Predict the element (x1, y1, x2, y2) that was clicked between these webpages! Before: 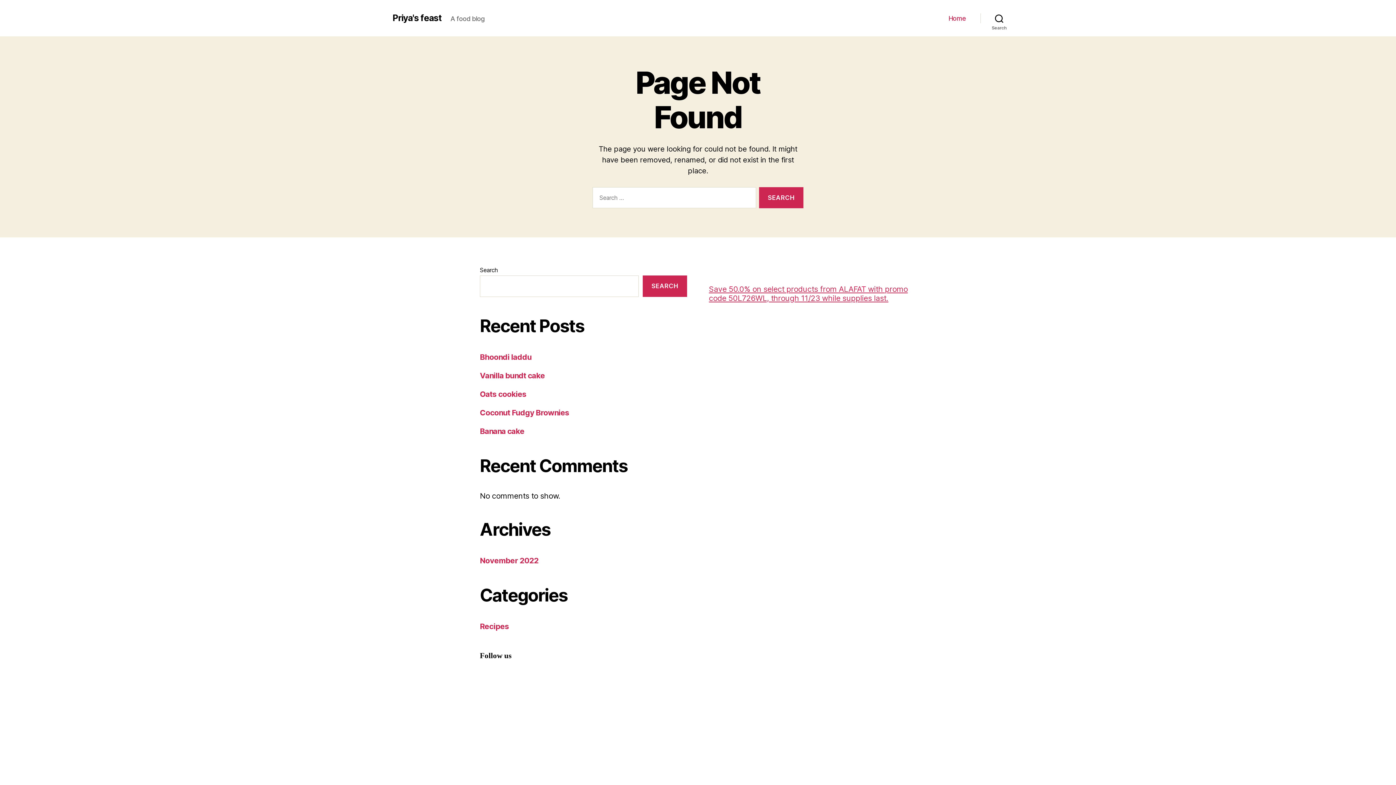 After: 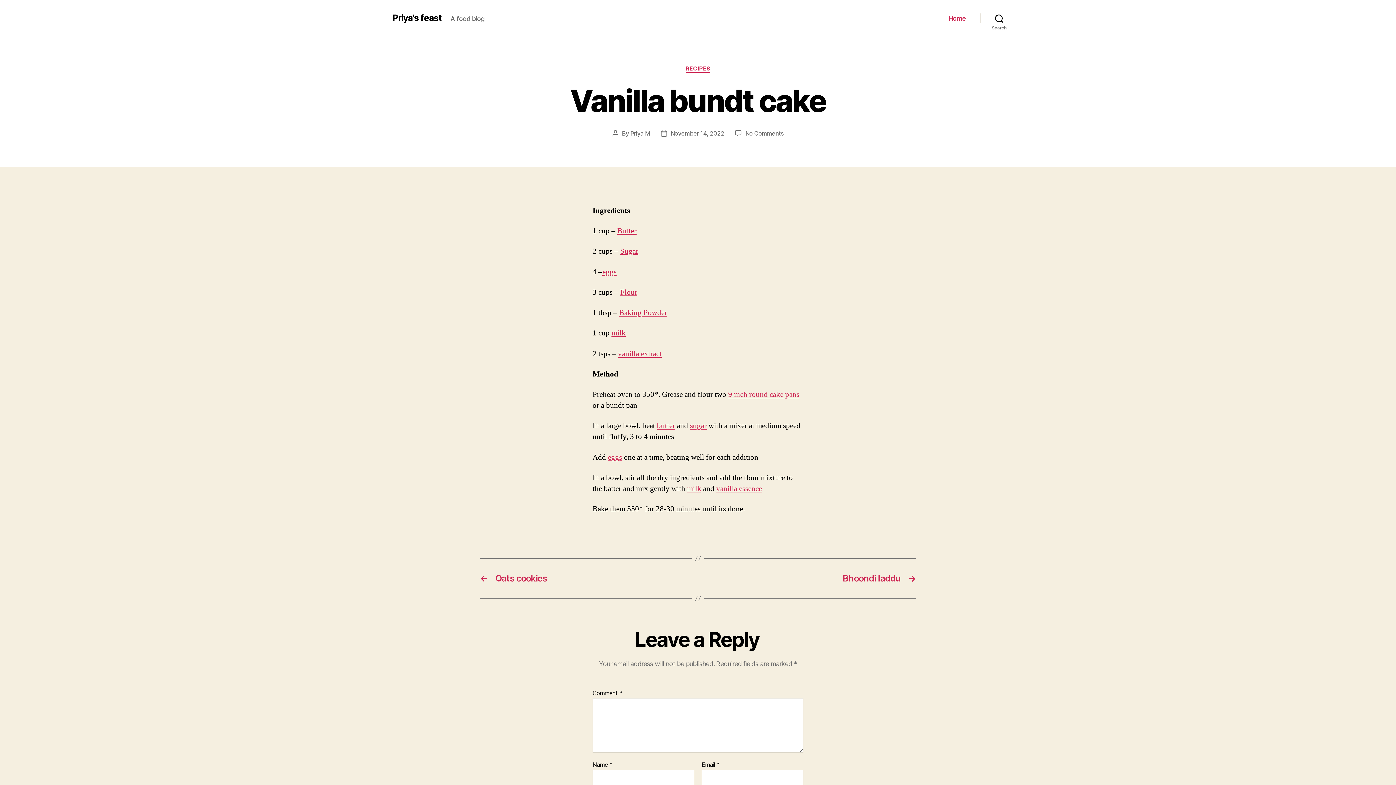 Action: bbox: (480, 371, 544, 380) label: Vanilla bundt cake